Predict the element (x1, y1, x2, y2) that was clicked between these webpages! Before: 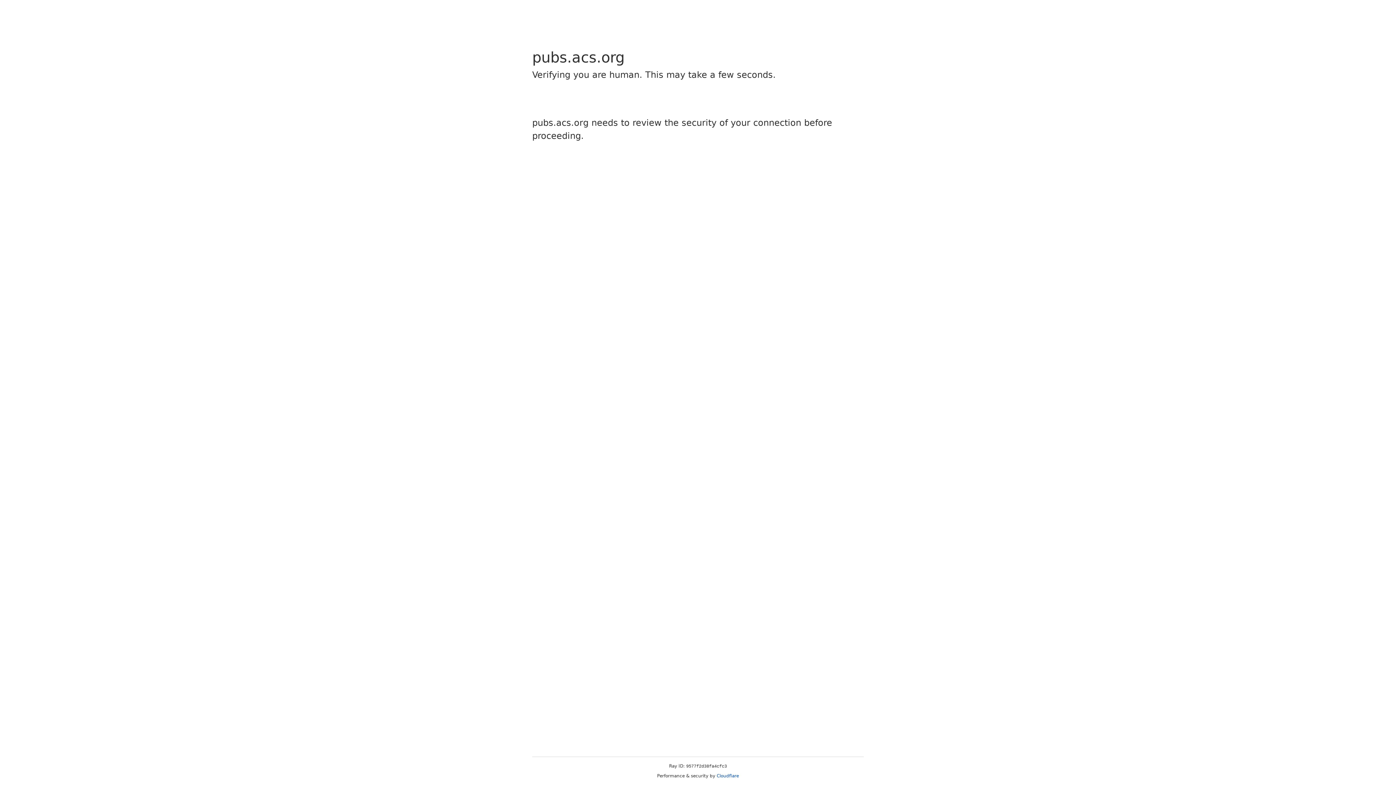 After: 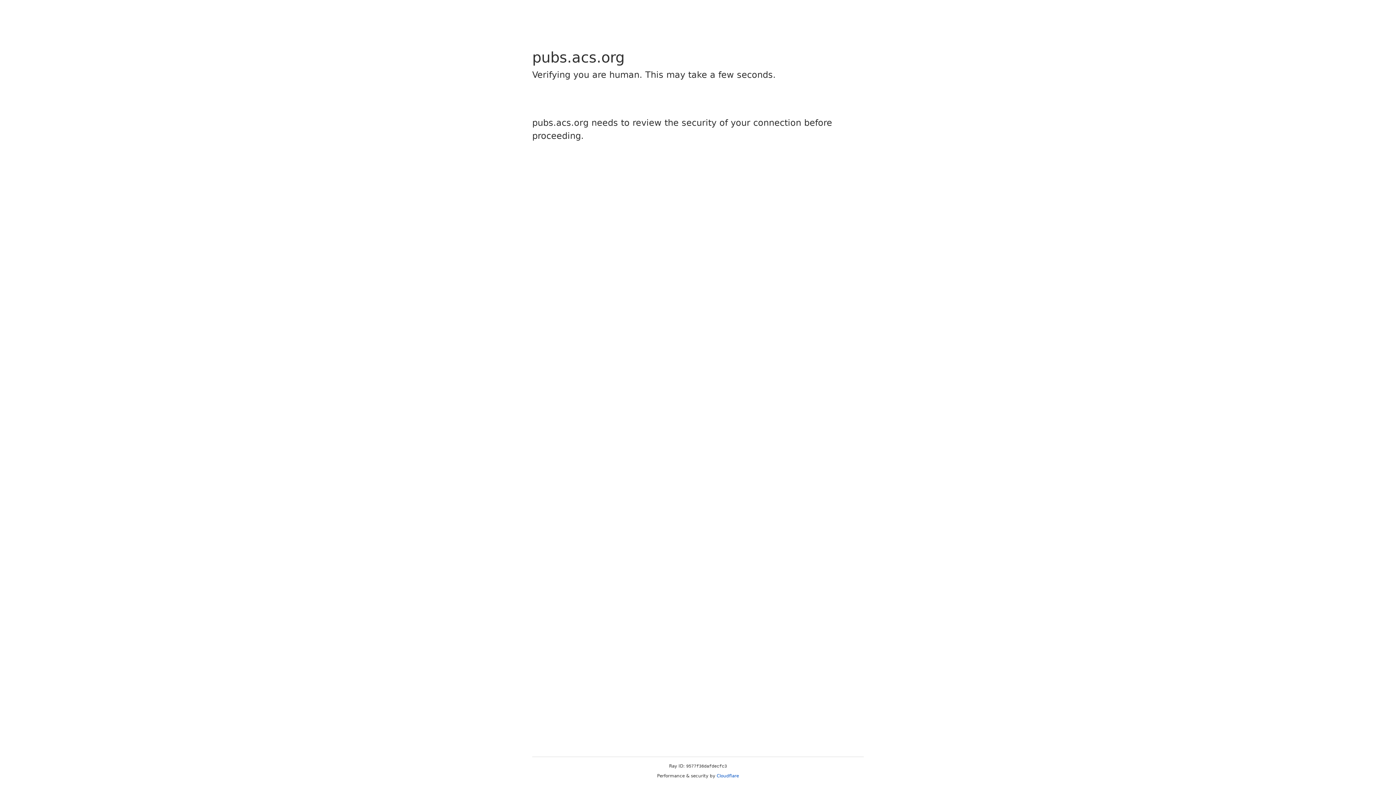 Action: bbox: (716, 773, 739, 778) label: Cloudflare